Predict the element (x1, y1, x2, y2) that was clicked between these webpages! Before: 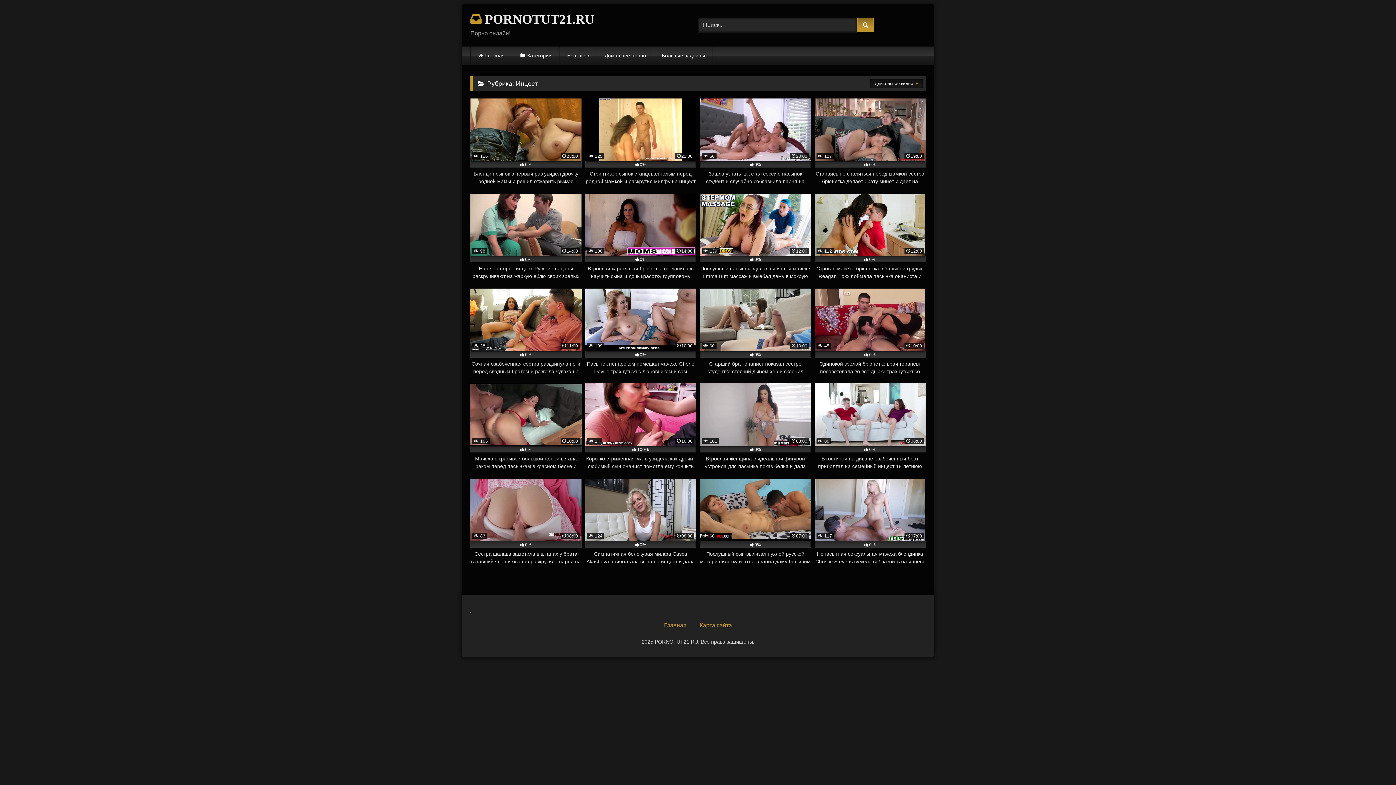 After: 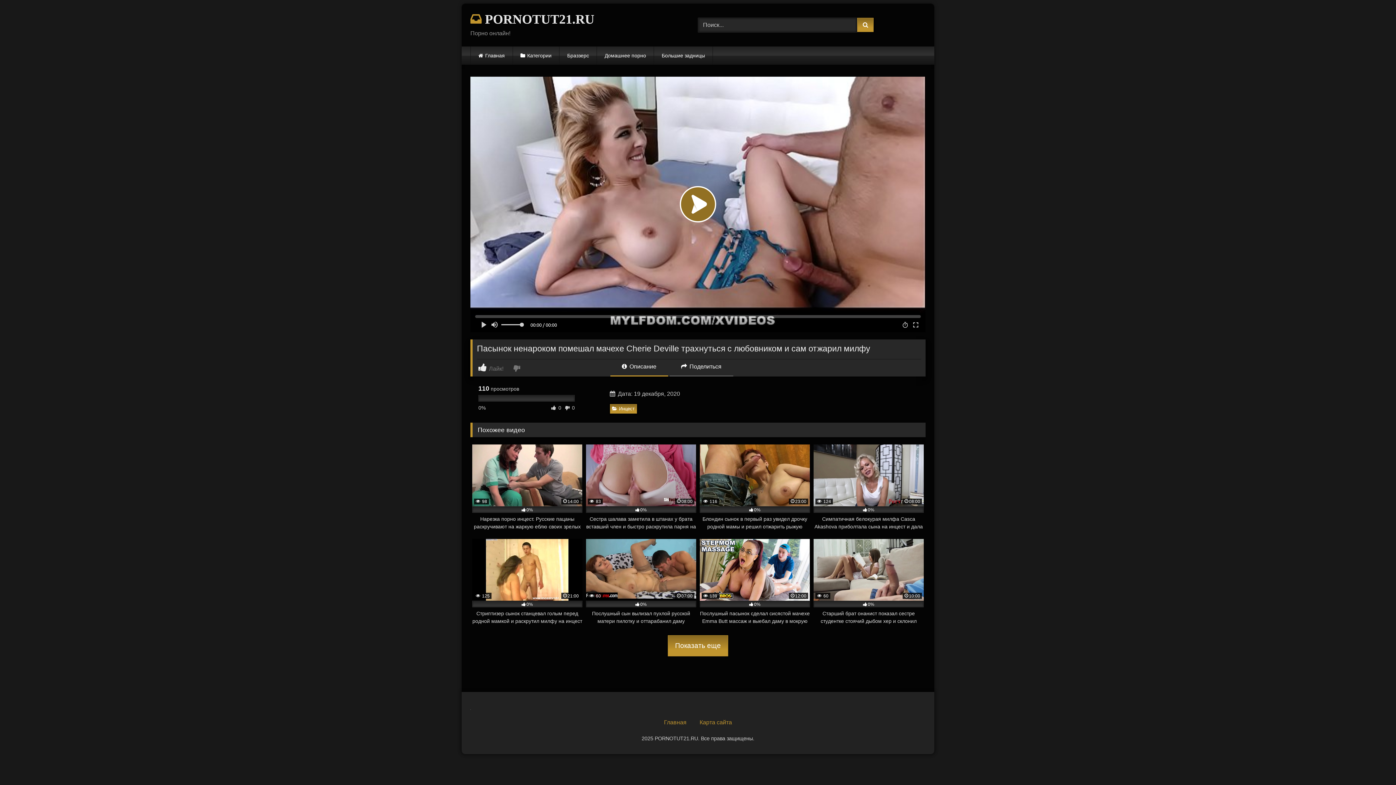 Action: bbox: (585, 288, 696, 375) label:  109
10:00
0%
Пасынок ненароком помешал мачехе Cherie Deville трахнуться с любовником и сам отжарил милфу